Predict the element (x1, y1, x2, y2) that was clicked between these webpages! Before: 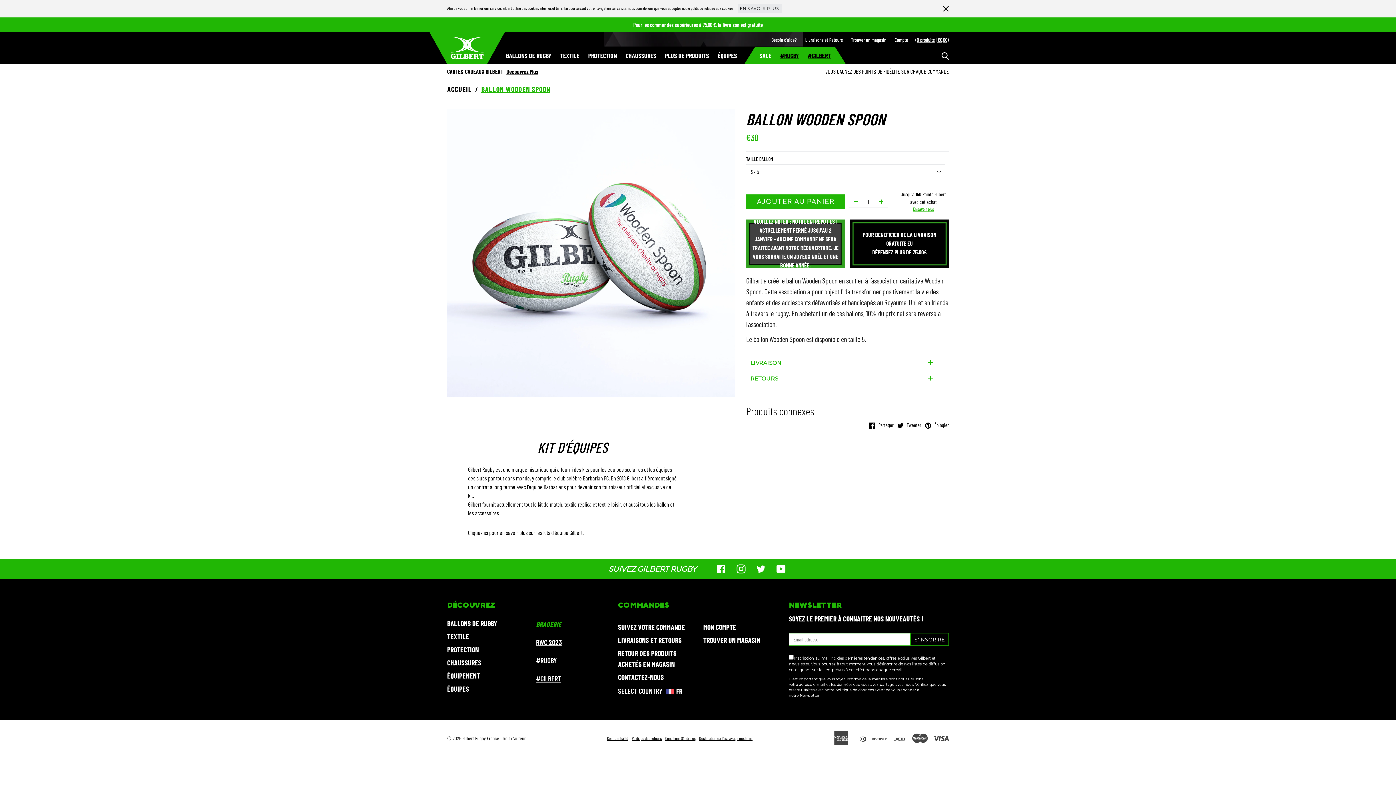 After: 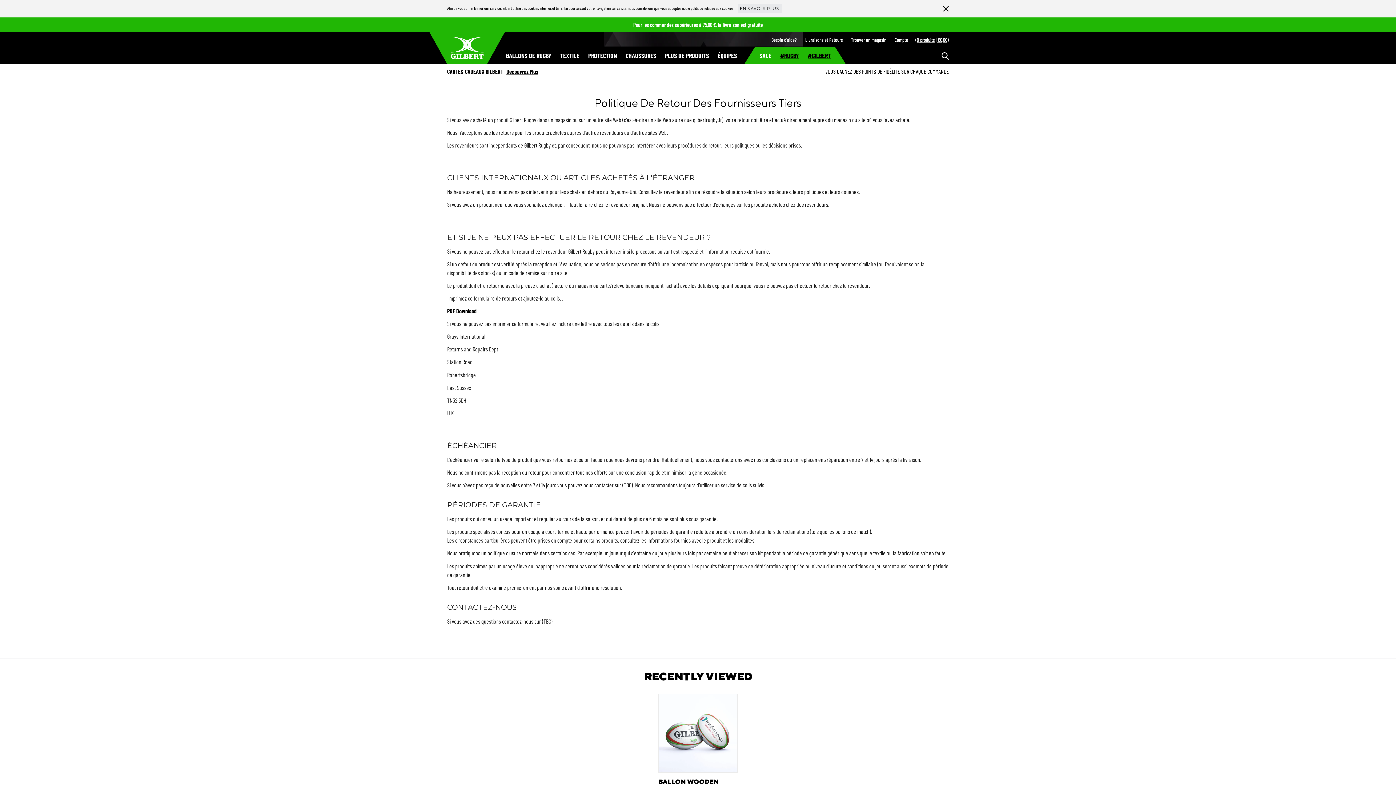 Action: label: RETOUR DES PRODUITS ACHETÉS EN MAGASIN bbox: (618, 646, 692, 670)